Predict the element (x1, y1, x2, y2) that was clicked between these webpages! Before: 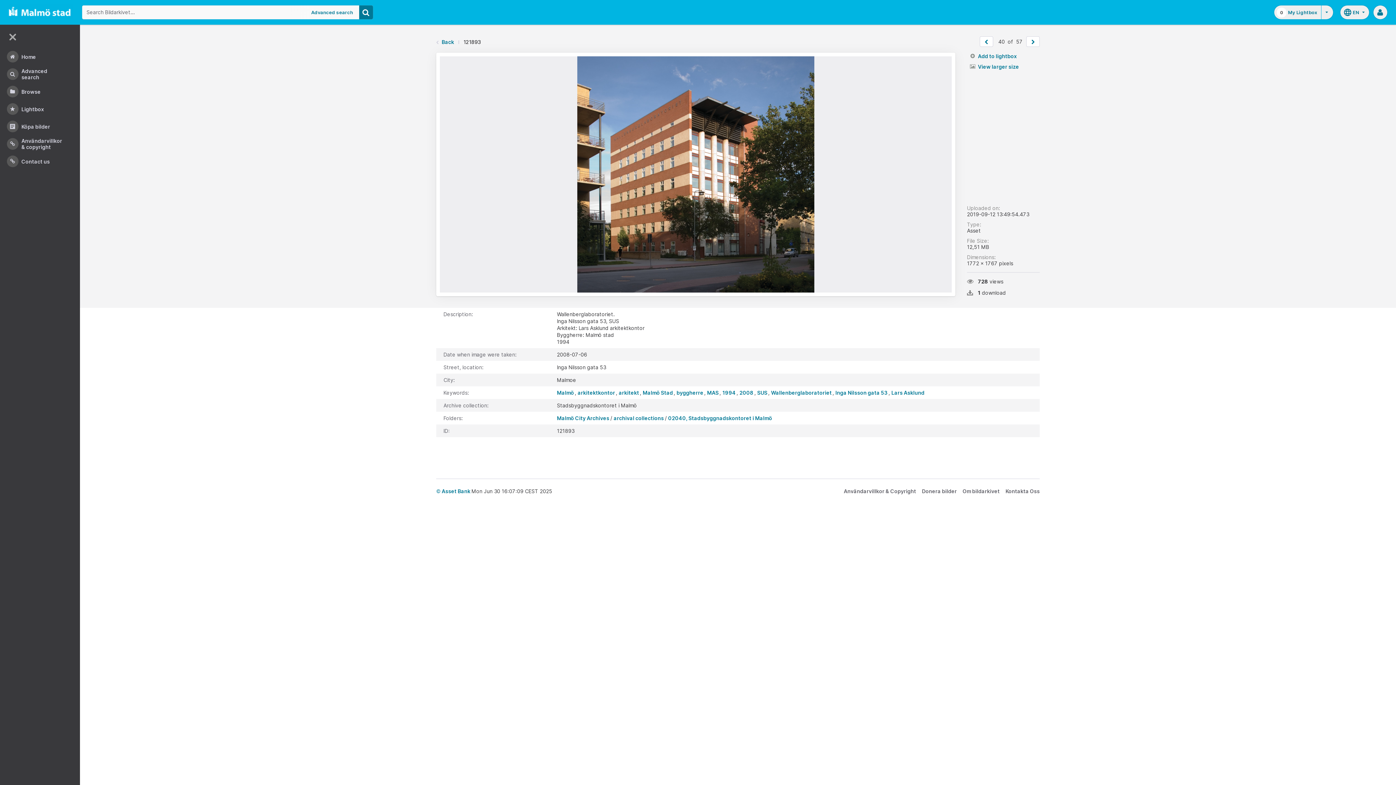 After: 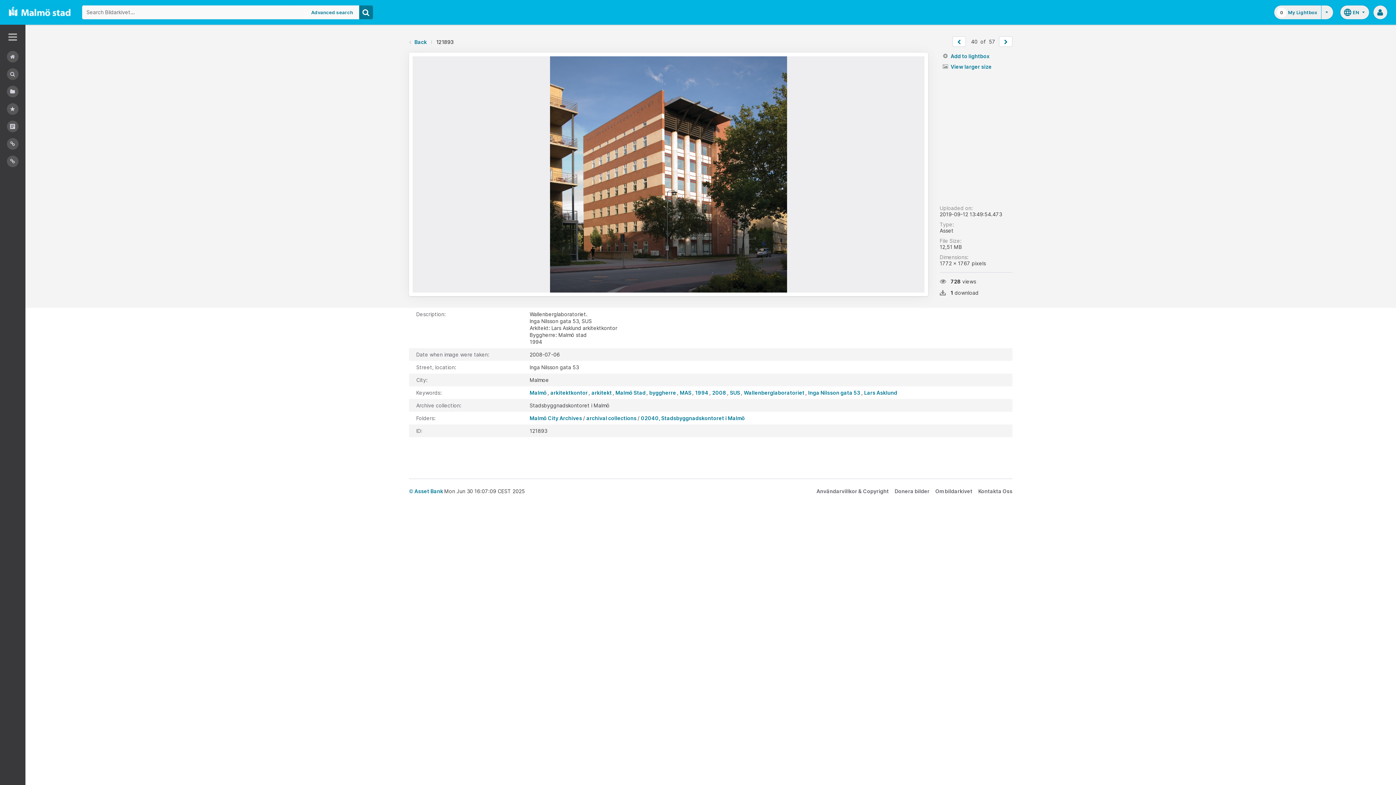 Action: bbox: (0, 27, 80, 48)